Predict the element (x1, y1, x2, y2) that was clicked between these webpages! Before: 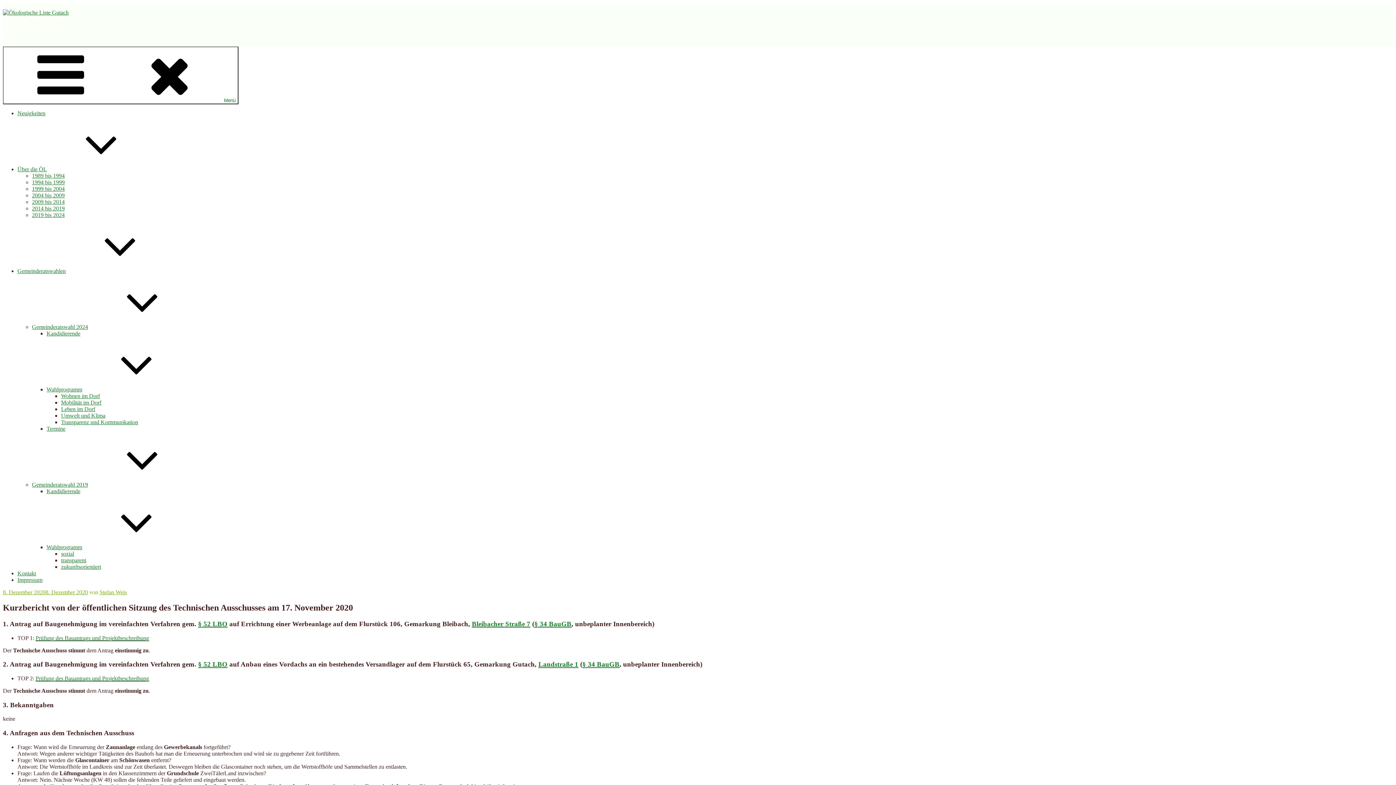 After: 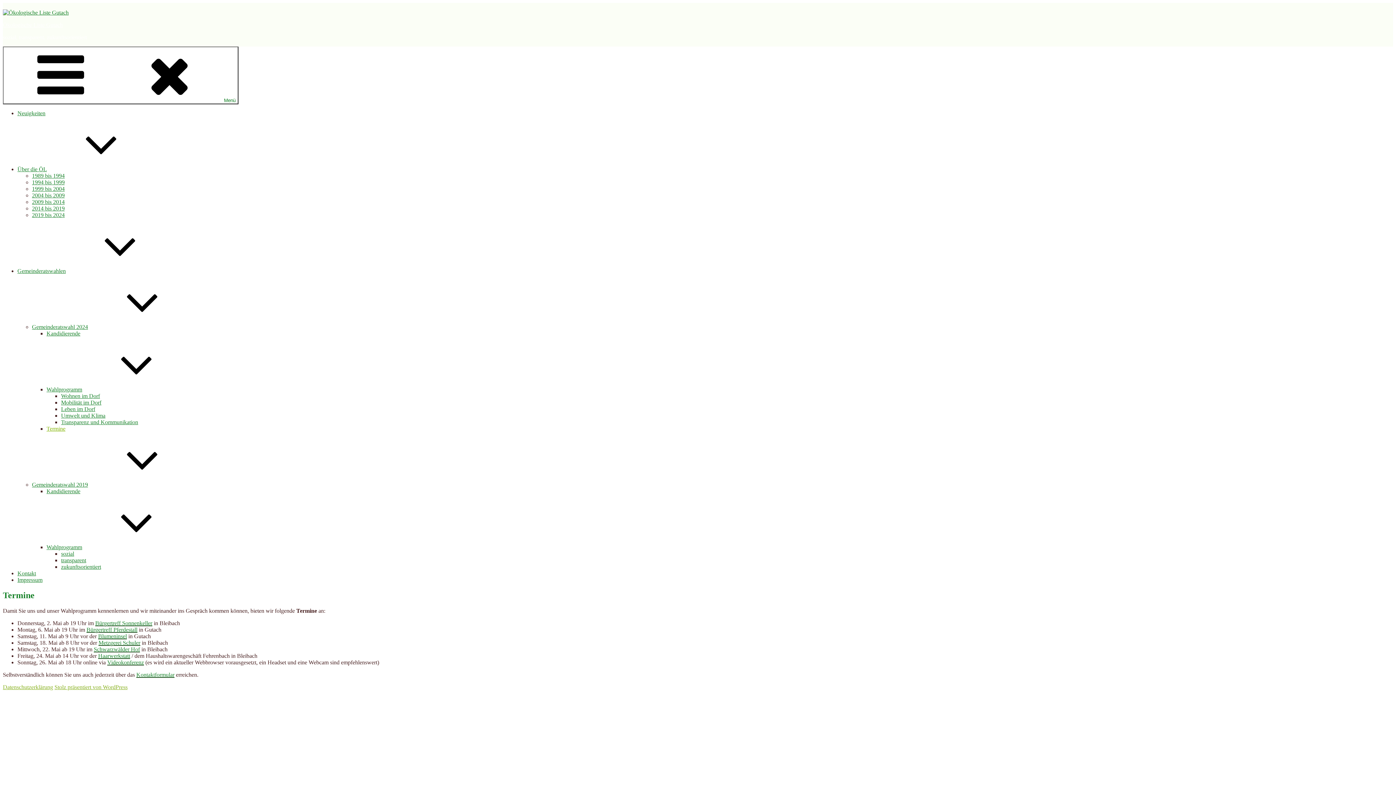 Action: label: Termine bbox: (46, 425, 65, 432)